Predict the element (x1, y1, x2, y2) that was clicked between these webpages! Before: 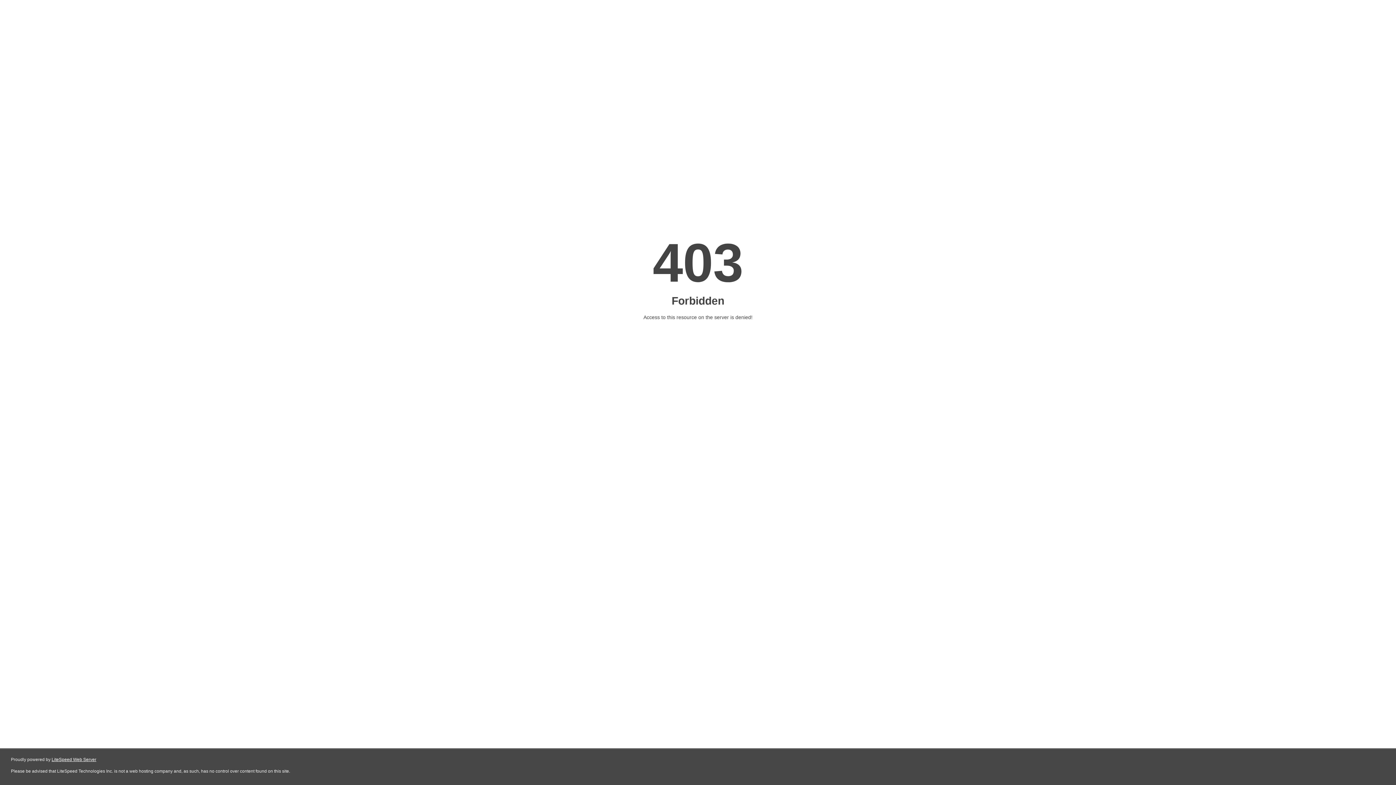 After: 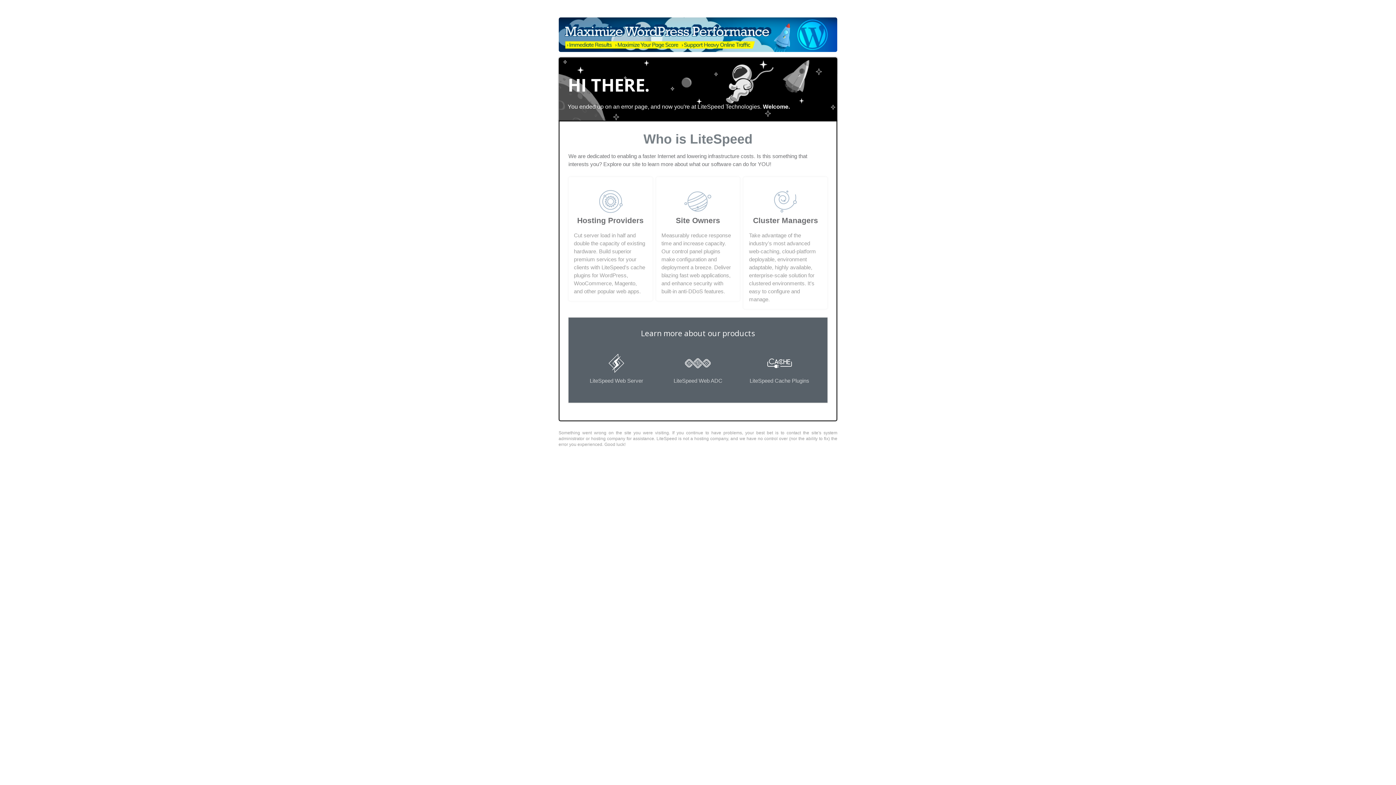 Action: label: LiteSpeed Web Server bbox: (51, 757, 96, 762)